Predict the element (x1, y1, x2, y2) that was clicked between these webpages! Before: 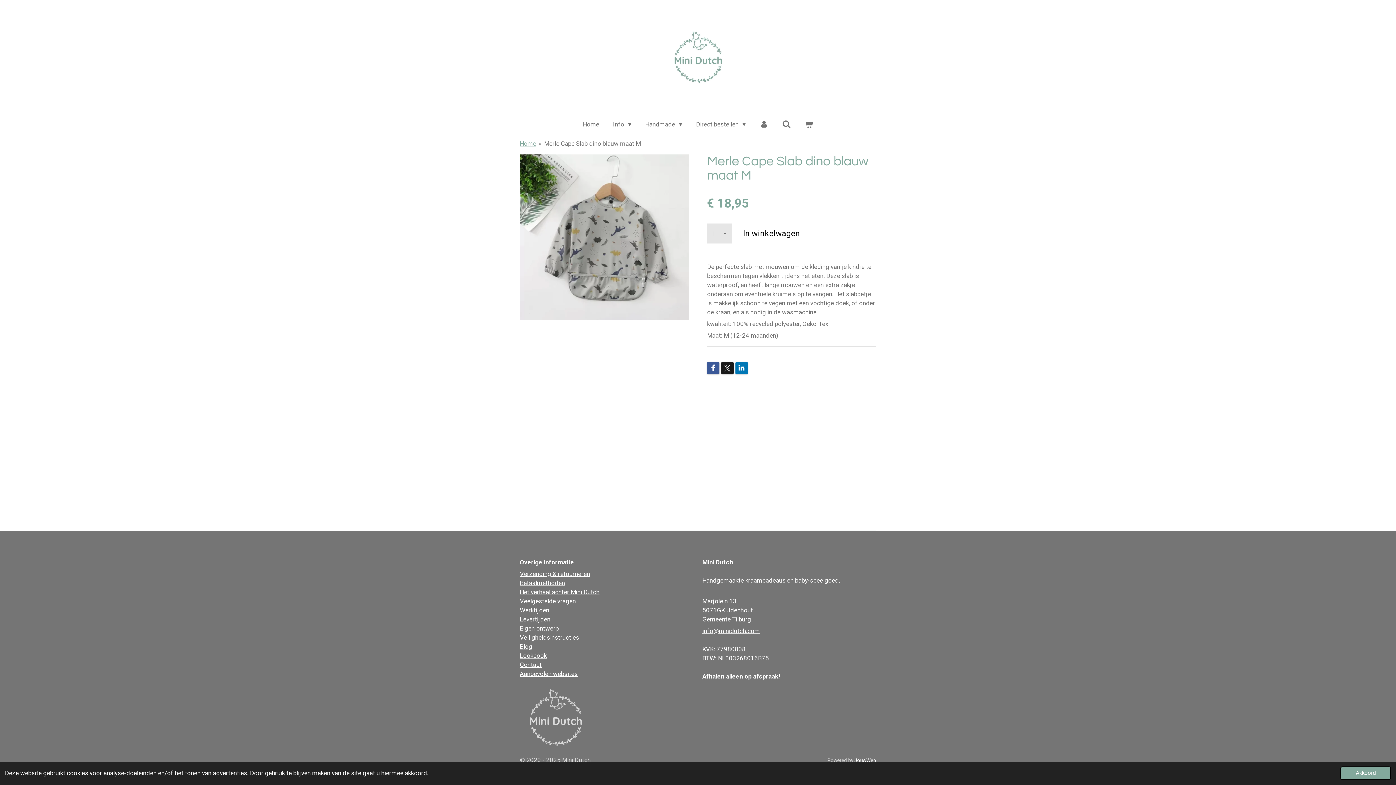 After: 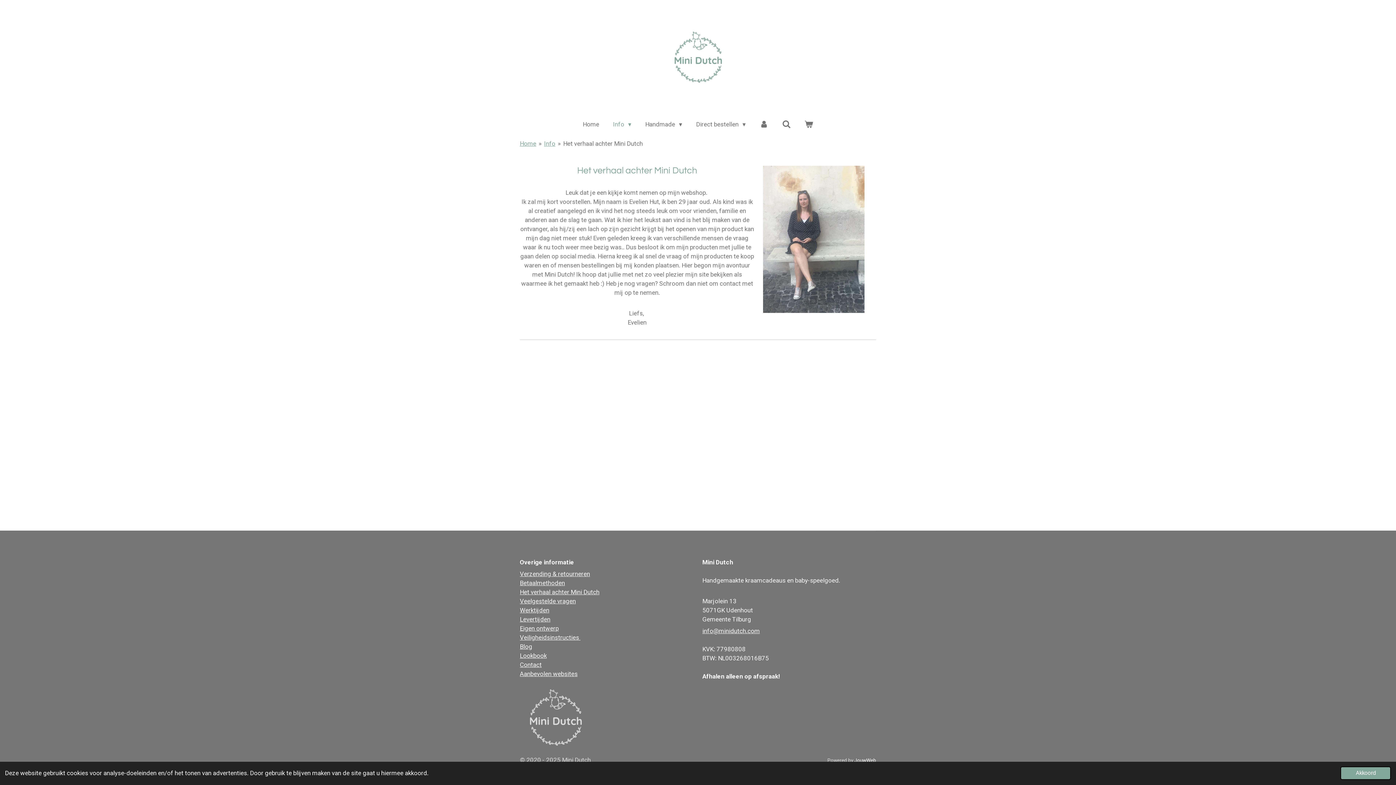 Action: label: Het verhaal achter Mini Dutch bbox: (520, 588, 599, 596)